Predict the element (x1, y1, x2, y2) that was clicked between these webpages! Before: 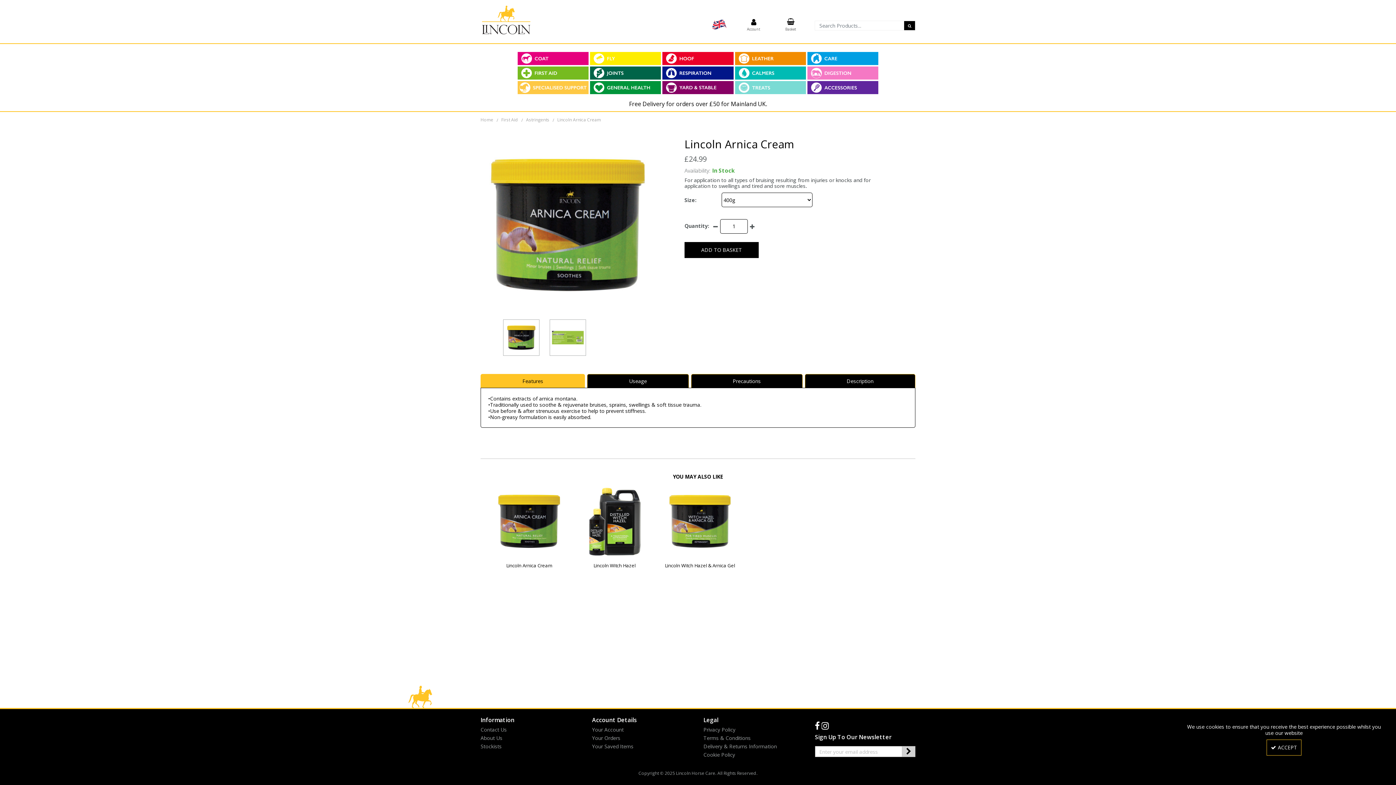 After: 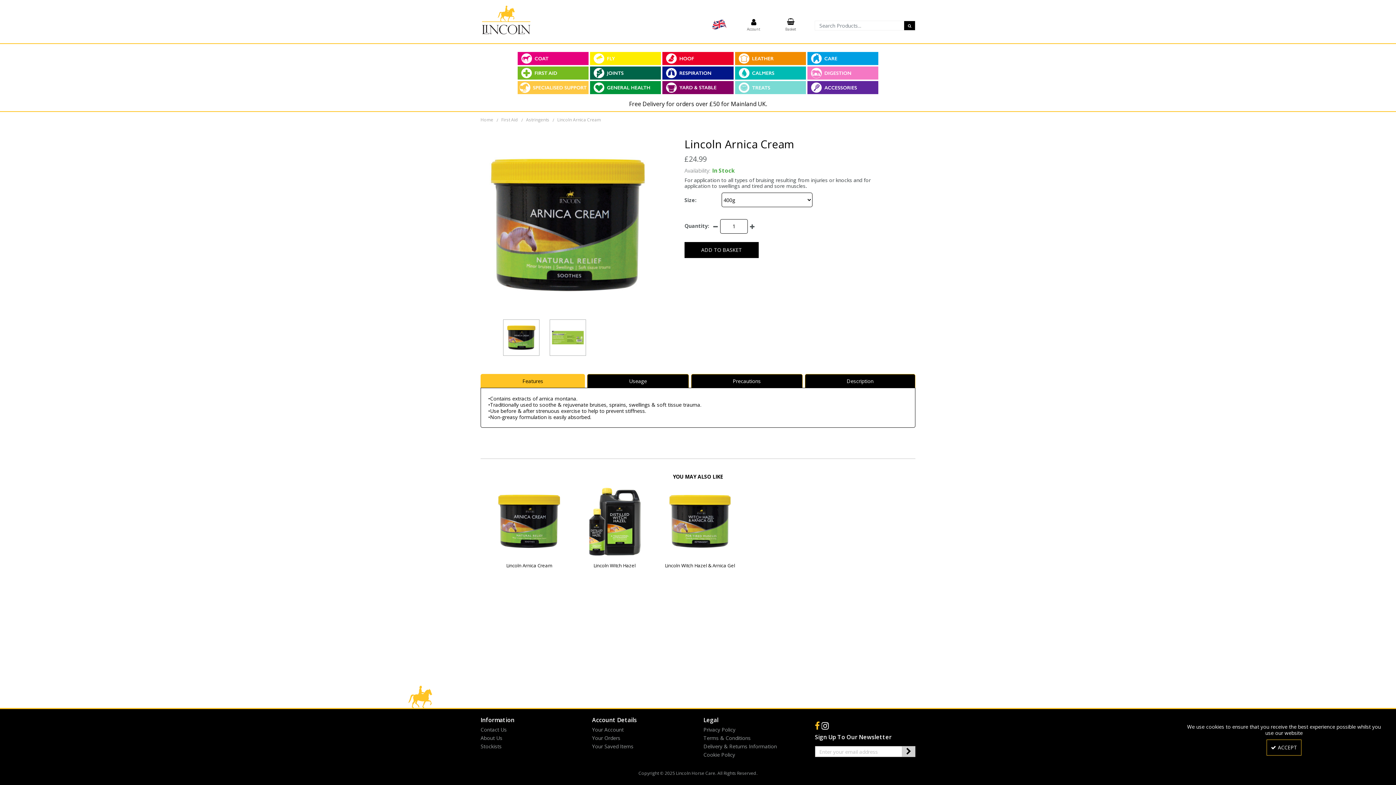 Action: label: Find us on Facebook bbox: (815, 718, 820, 733)